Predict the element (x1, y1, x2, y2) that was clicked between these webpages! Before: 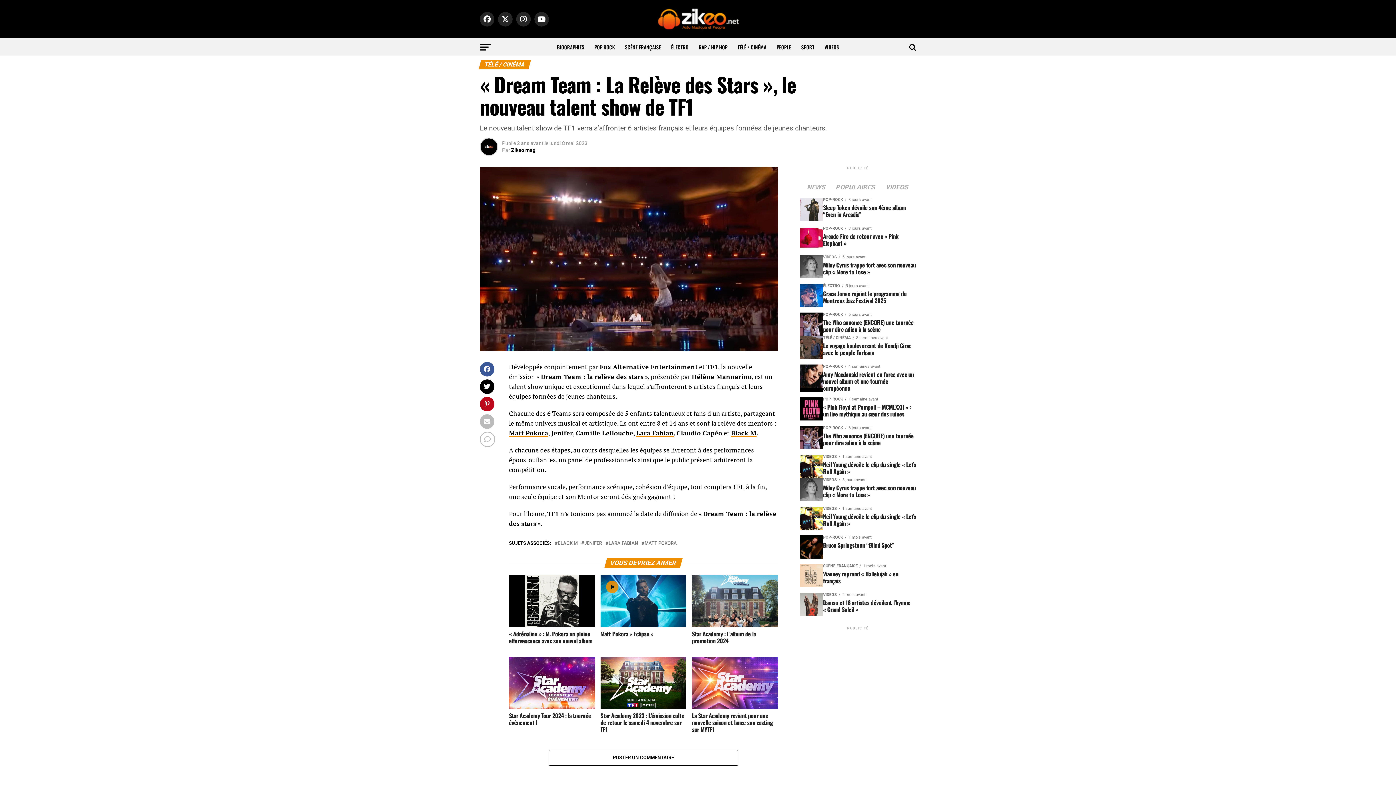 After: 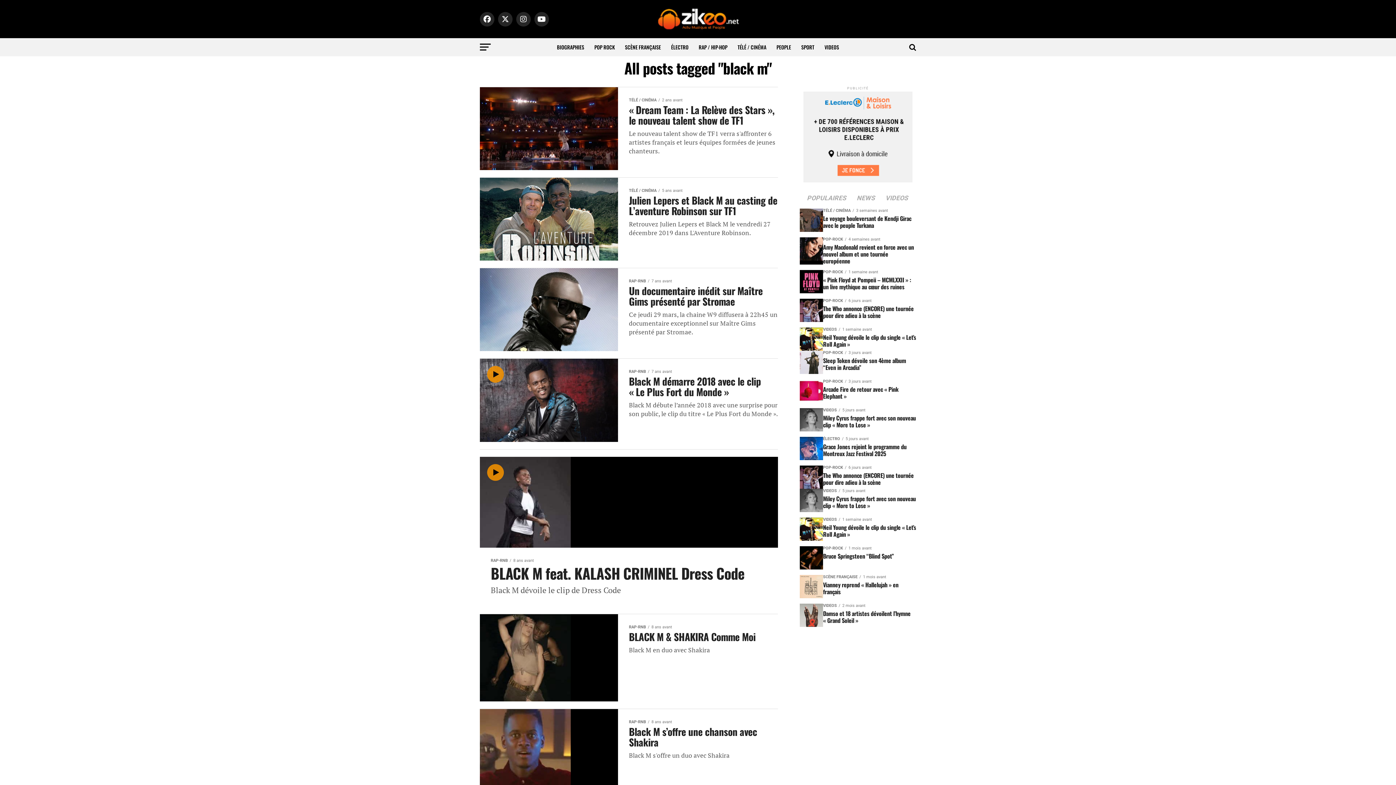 Action: bbox: (557, 541, 577, 545) label: BLACK M